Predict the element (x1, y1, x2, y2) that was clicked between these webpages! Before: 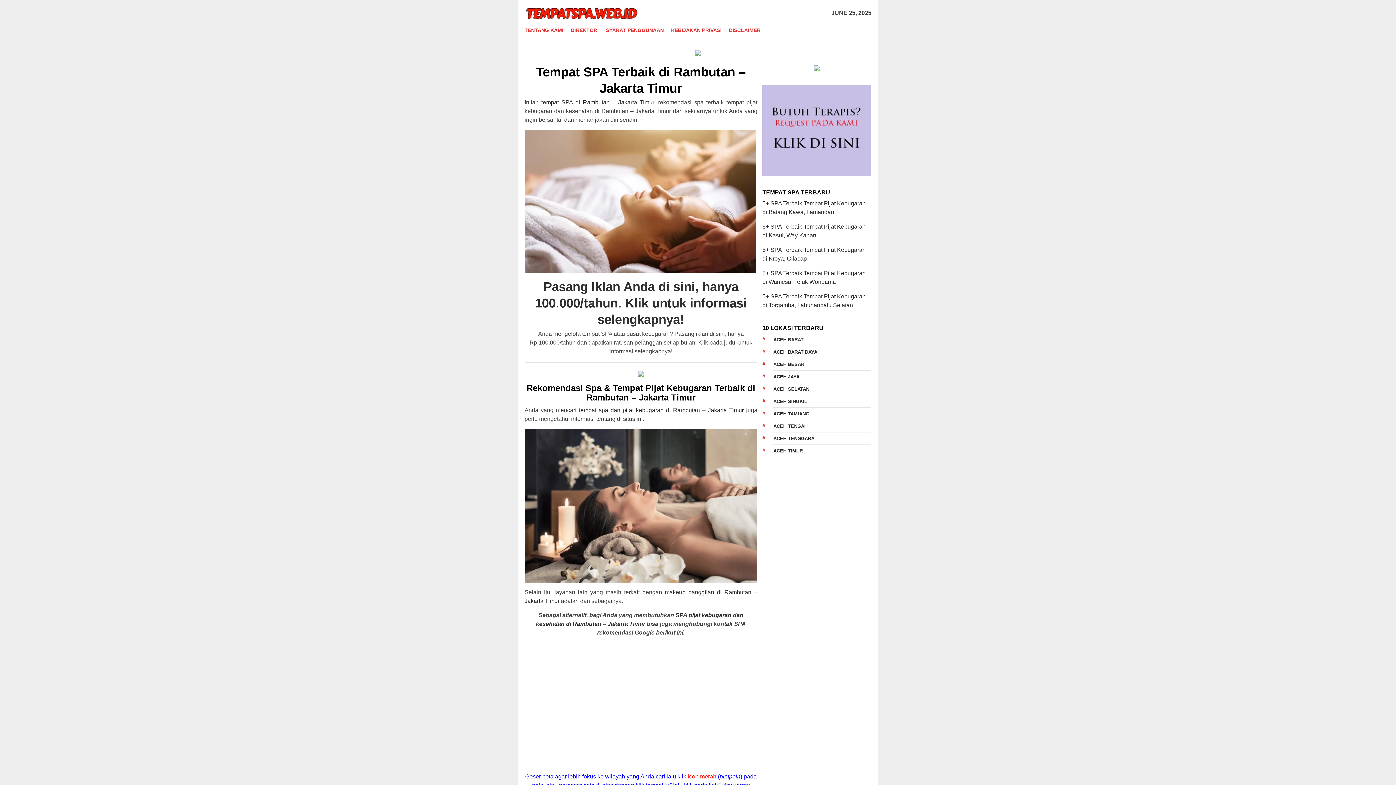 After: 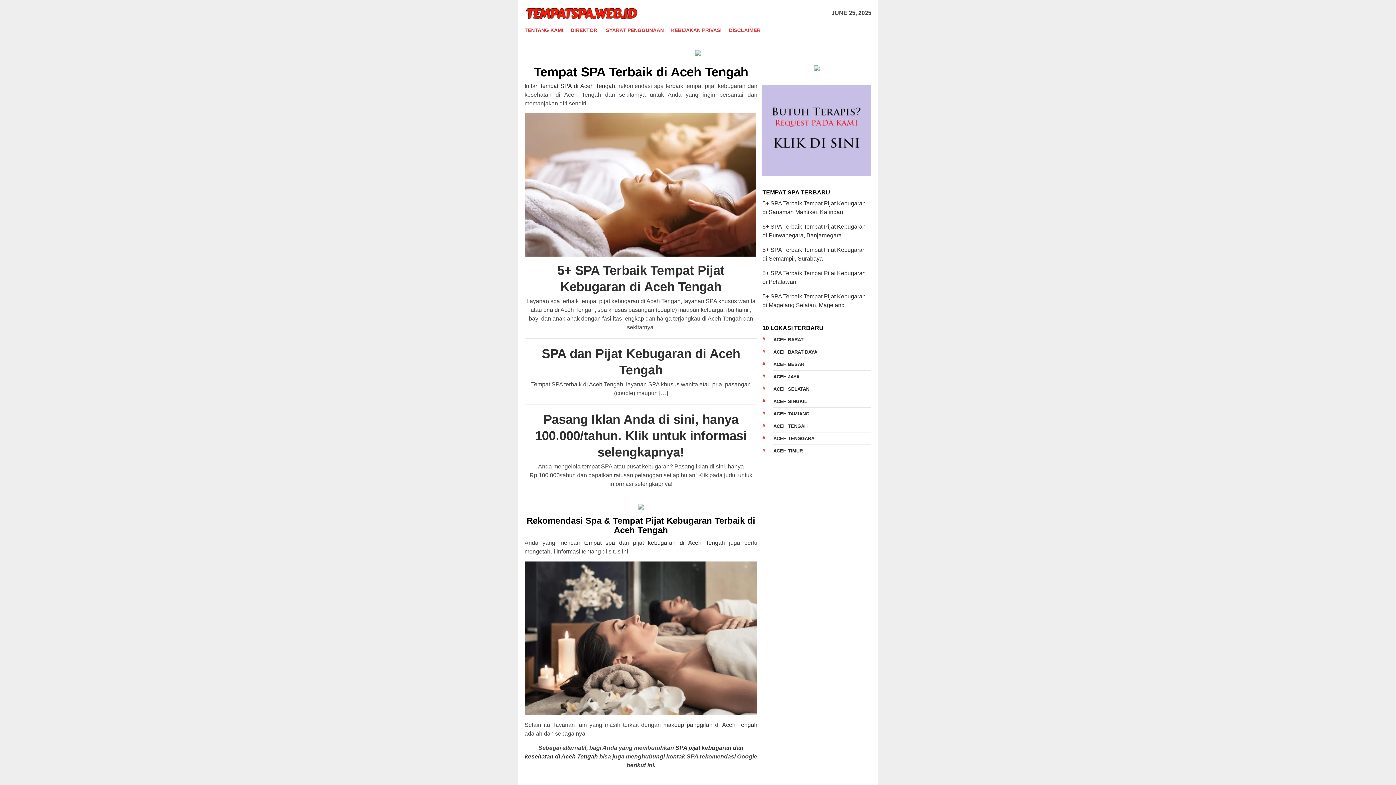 Action: bbox: (773, 420, 871, 432) label: Aceh Tengah (3 items)